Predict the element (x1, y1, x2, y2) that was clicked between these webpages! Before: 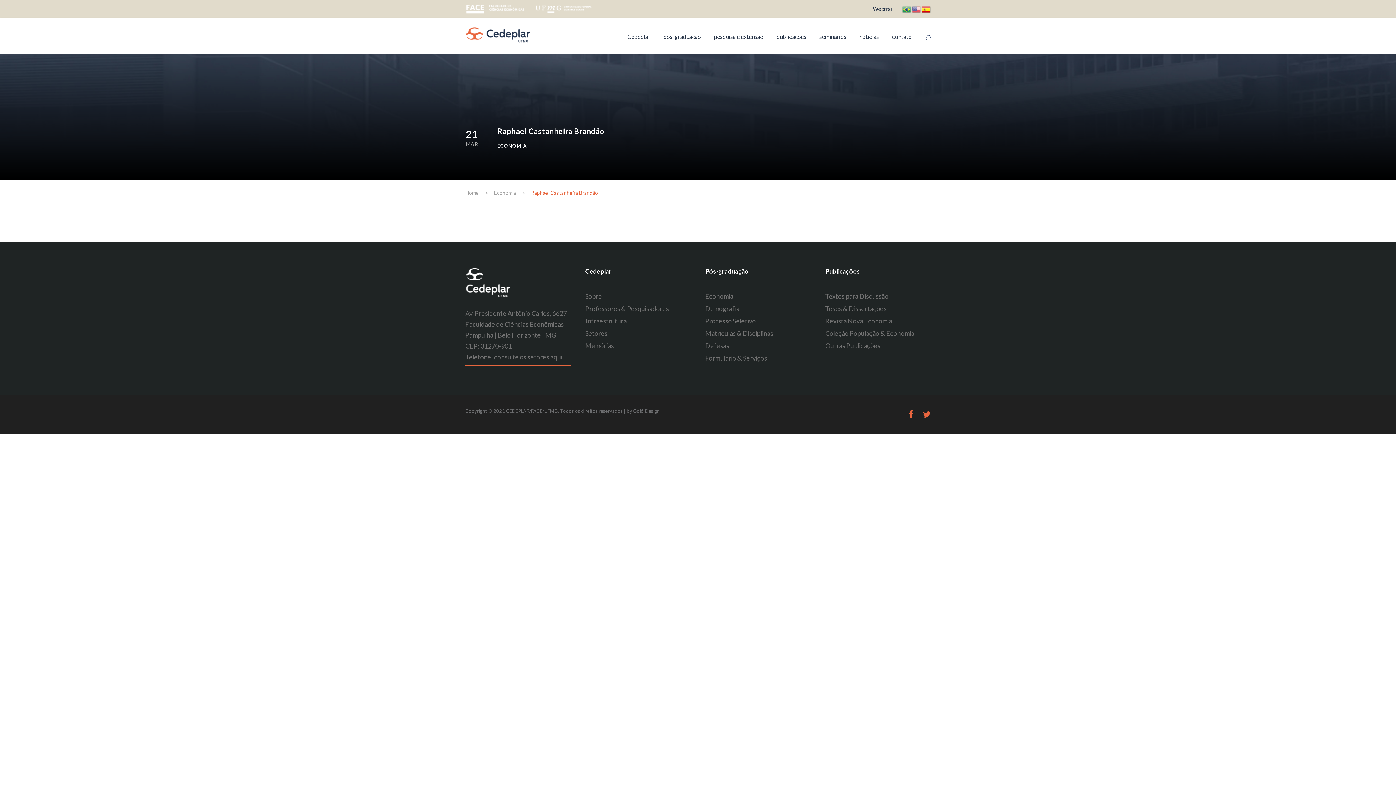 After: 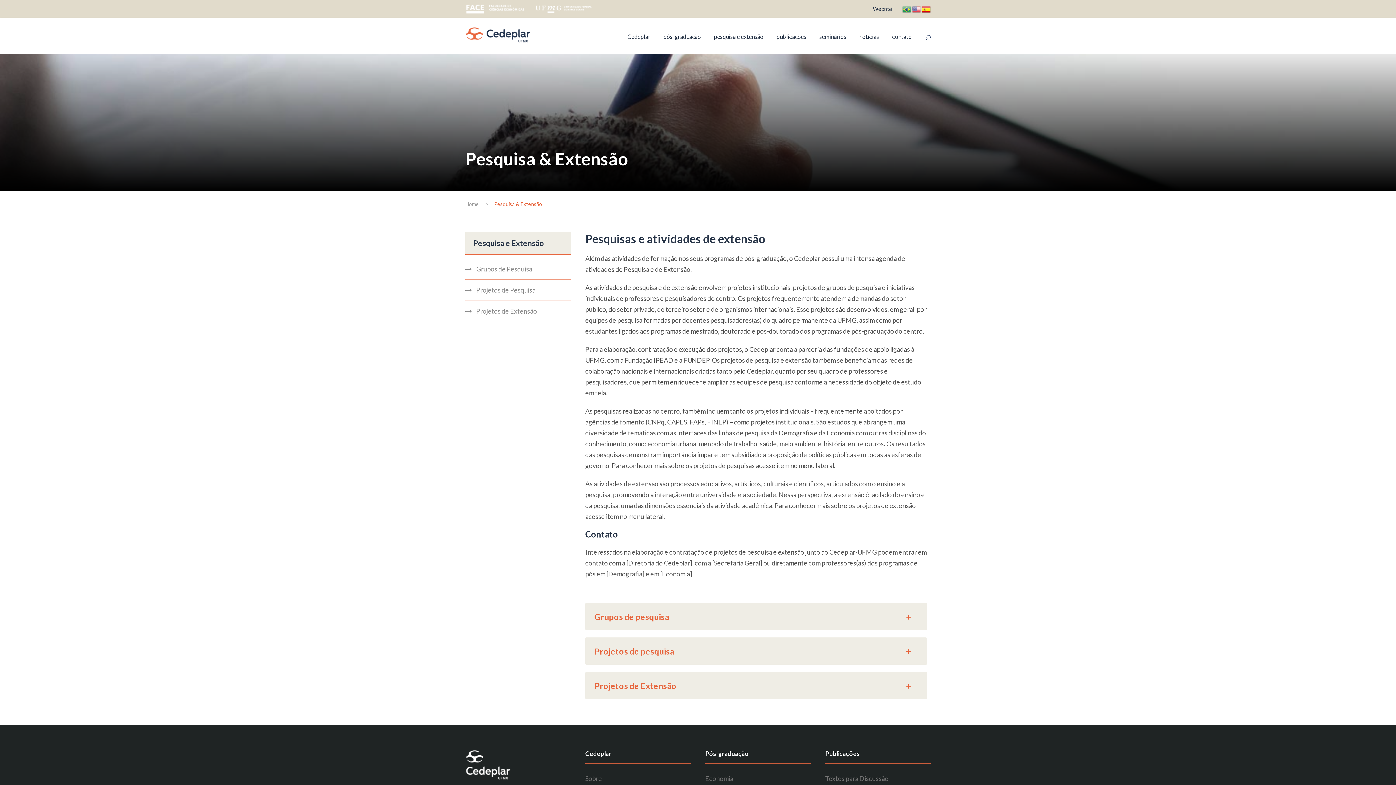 Action: bbox: (714, 31, 763, 53) label: pesquisa e extensão